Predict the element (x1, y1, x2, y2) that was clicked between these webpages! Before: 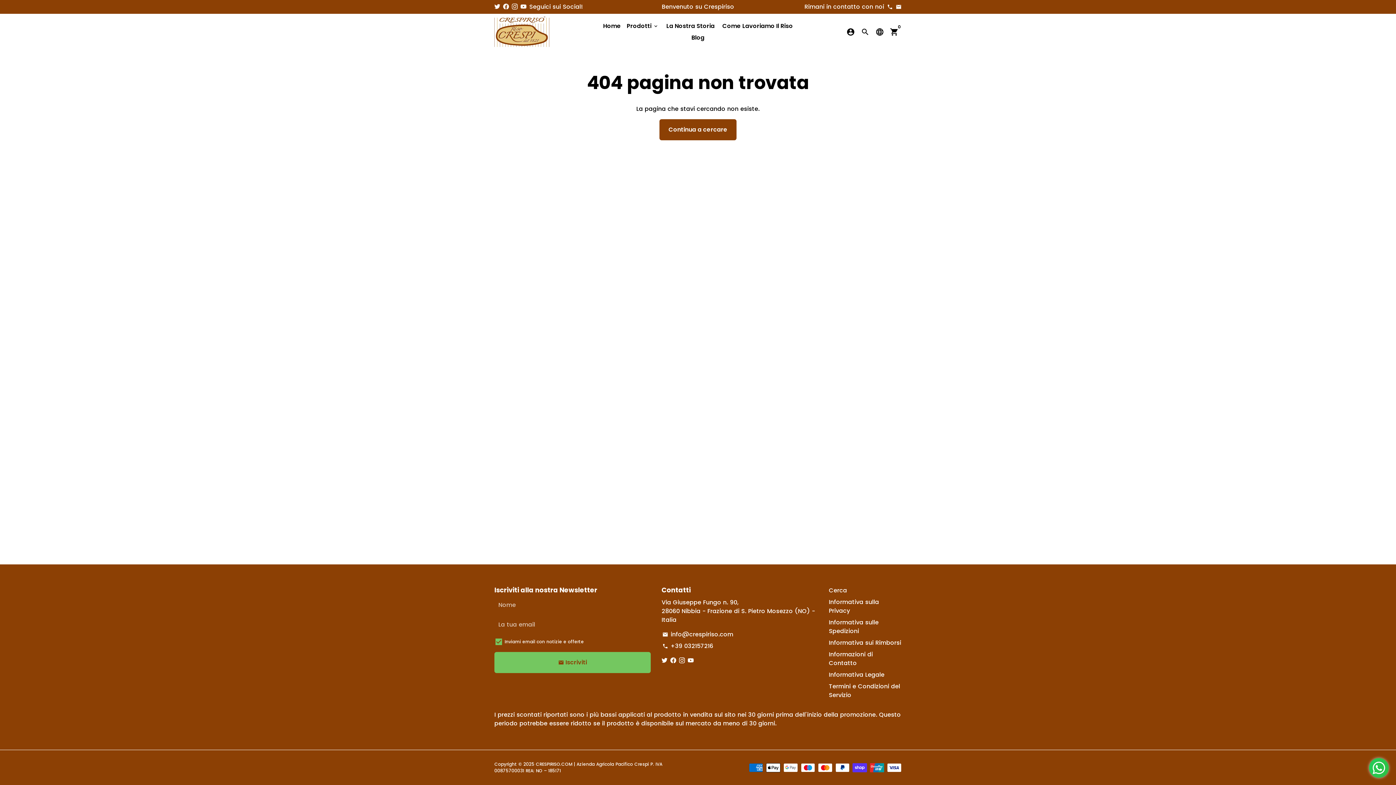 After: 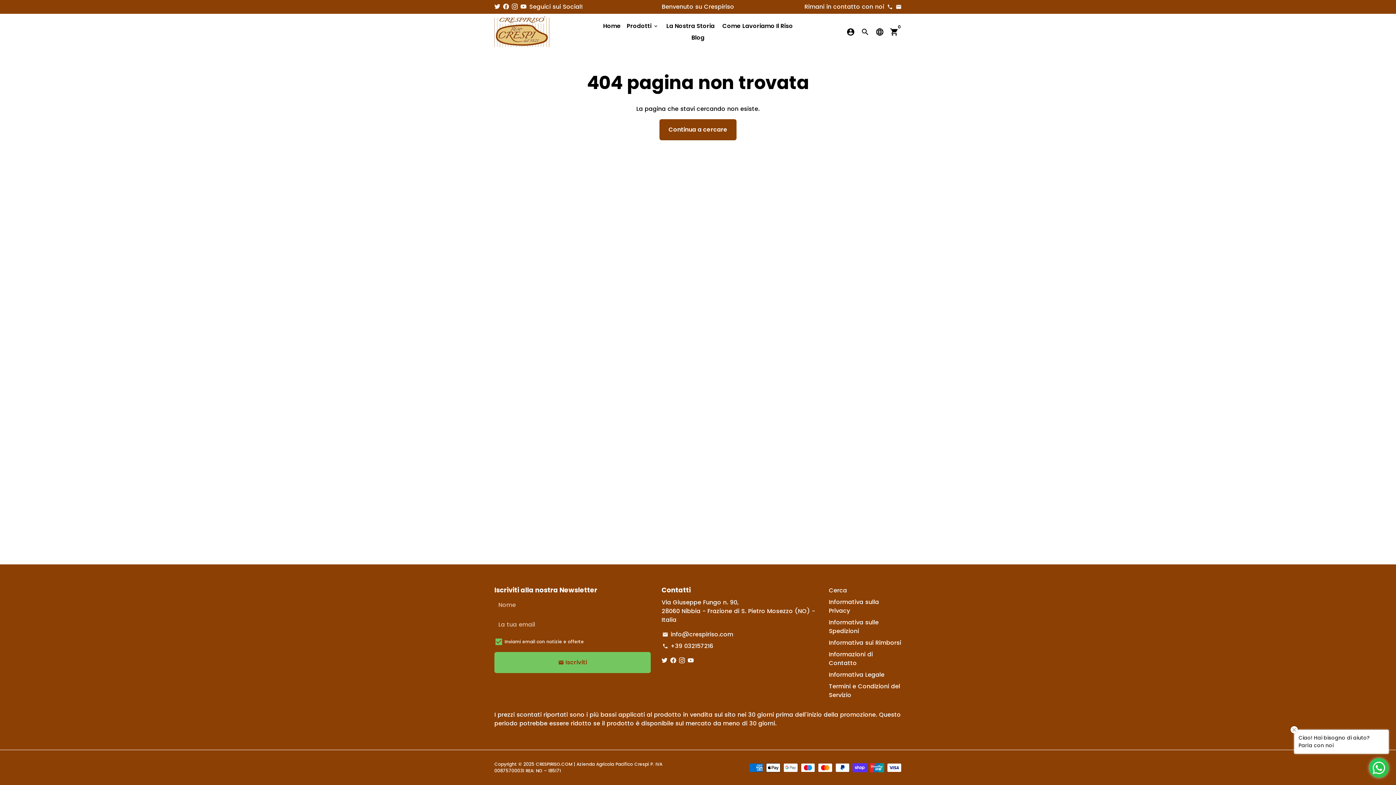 Action: bbox: (520, 2, 526, 10)